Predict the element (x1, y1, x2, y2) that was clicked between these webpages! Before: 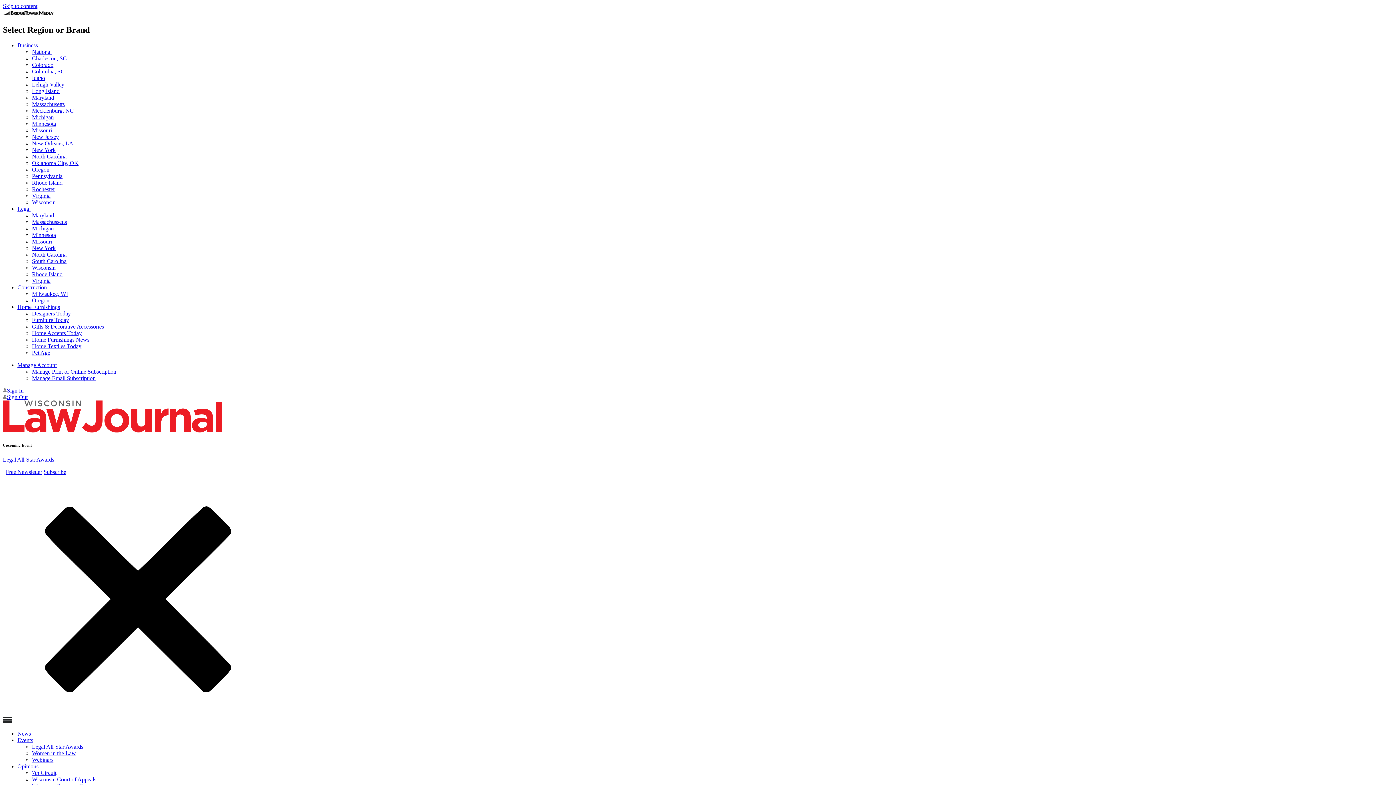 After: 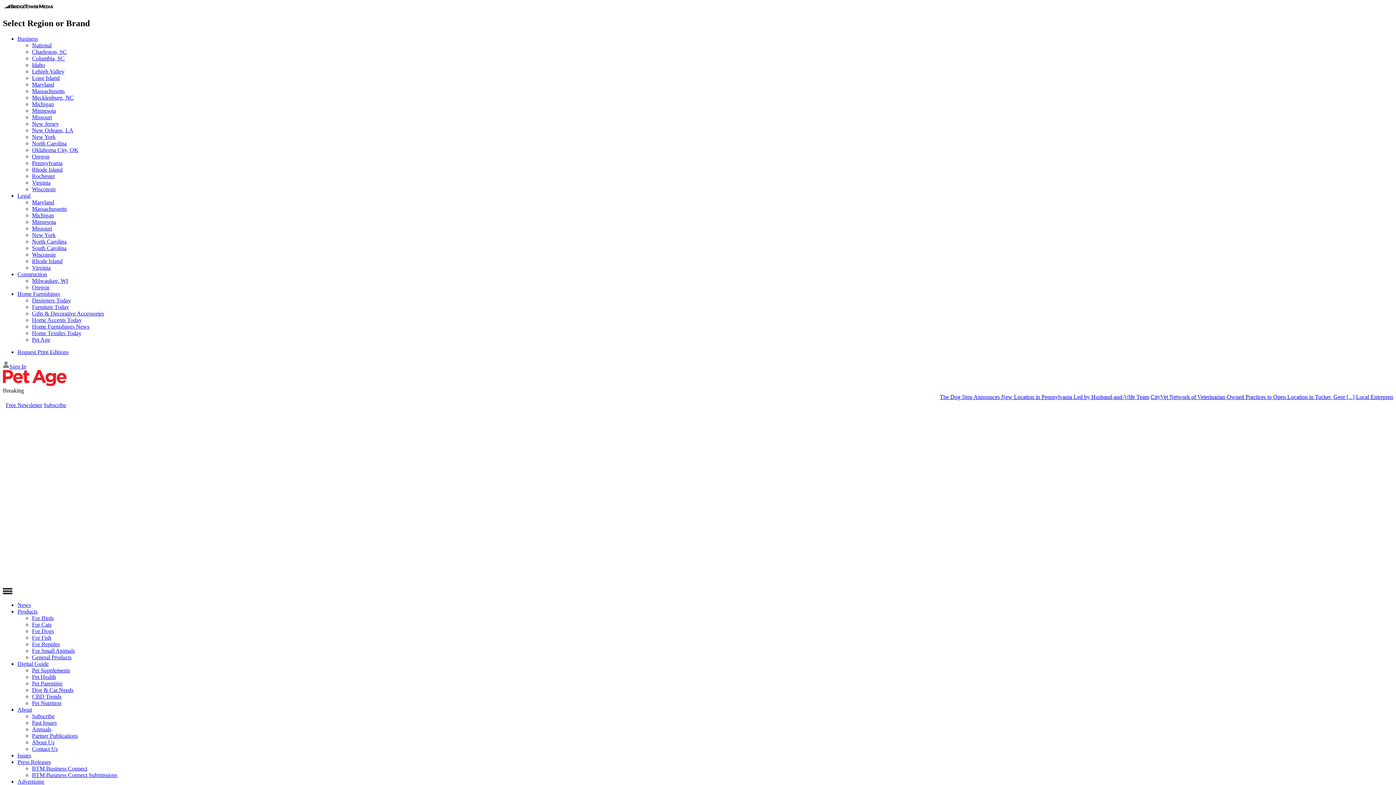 Action: label: Pet Age bbox: (32, 349, 50, 355)